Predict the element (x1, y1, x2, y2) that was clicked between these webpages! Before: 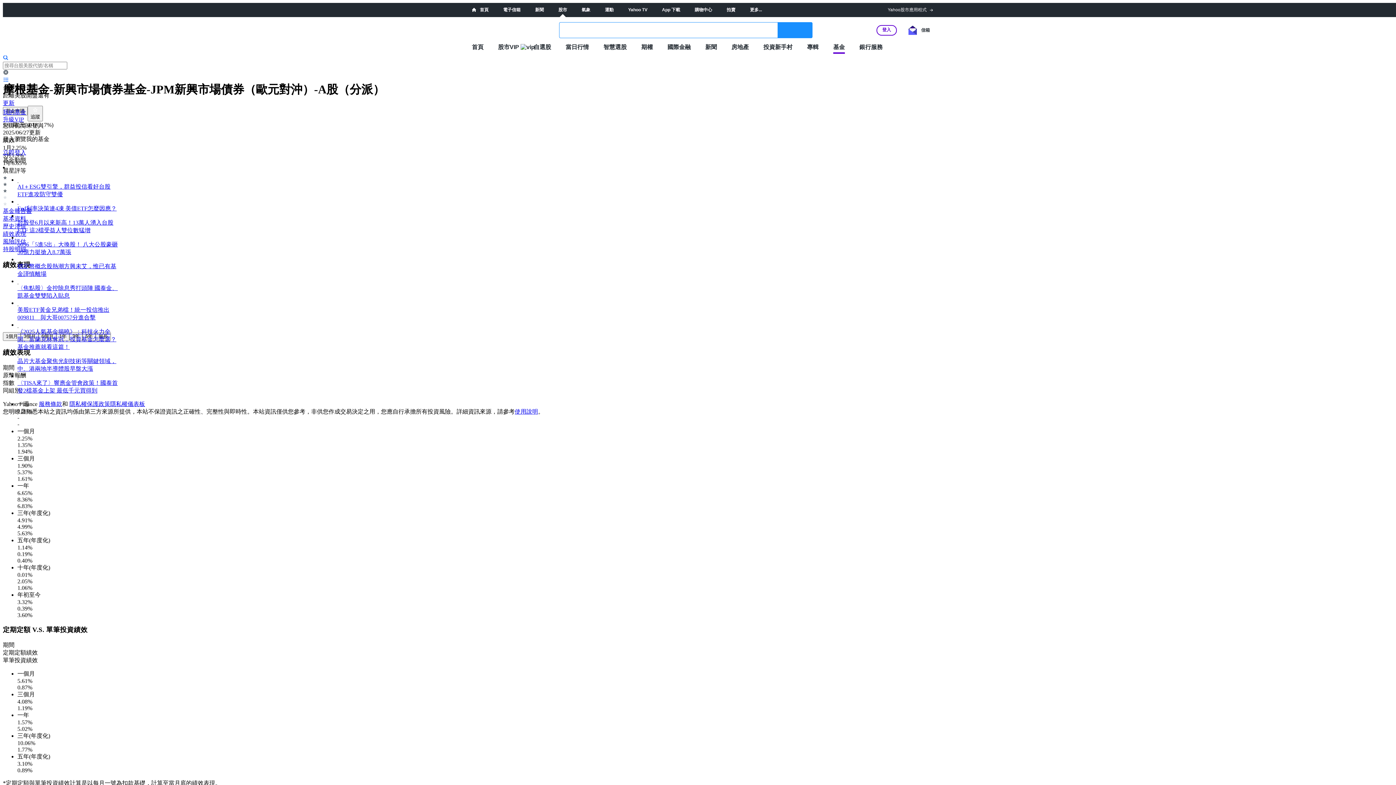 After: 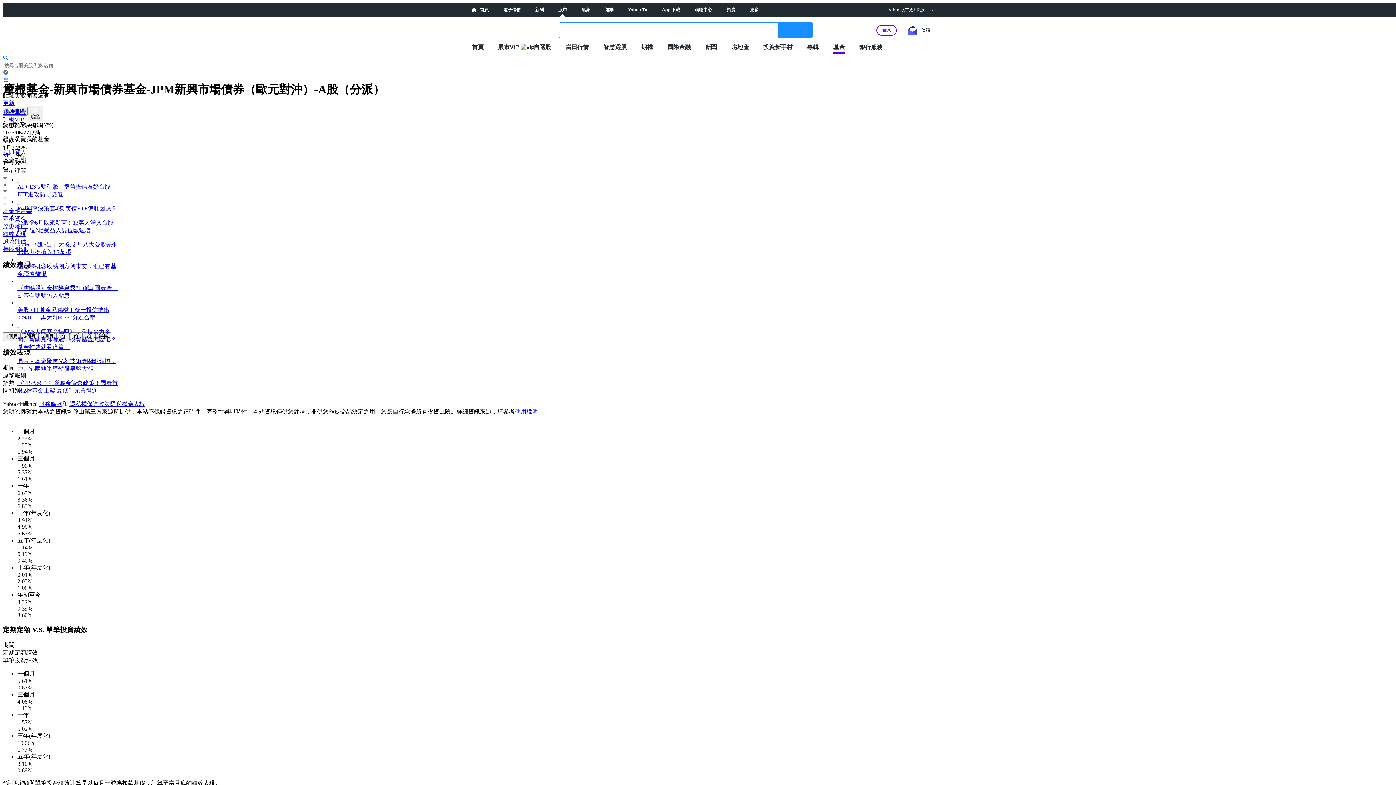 Action: label: 隱私權保護政策 bbox: (69, 401, 110, 407)